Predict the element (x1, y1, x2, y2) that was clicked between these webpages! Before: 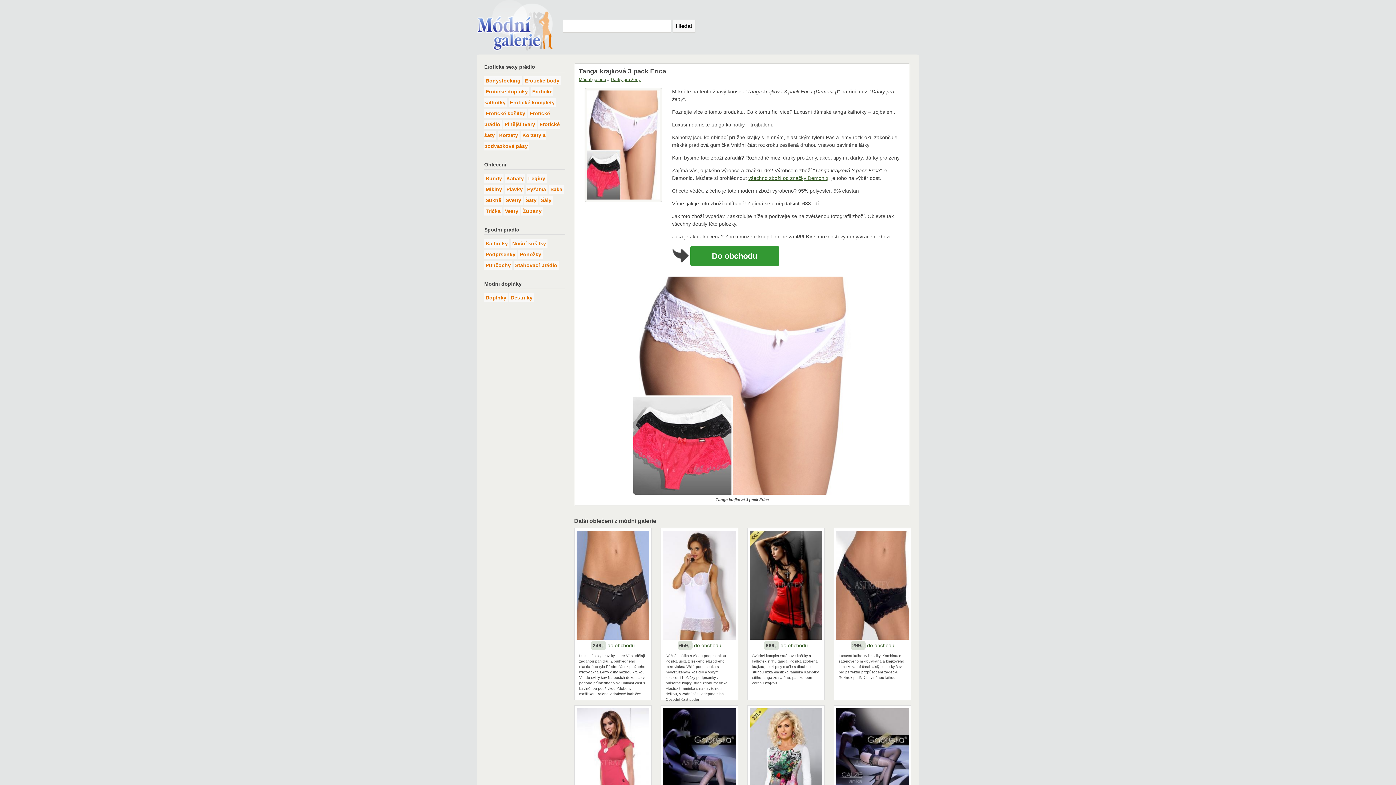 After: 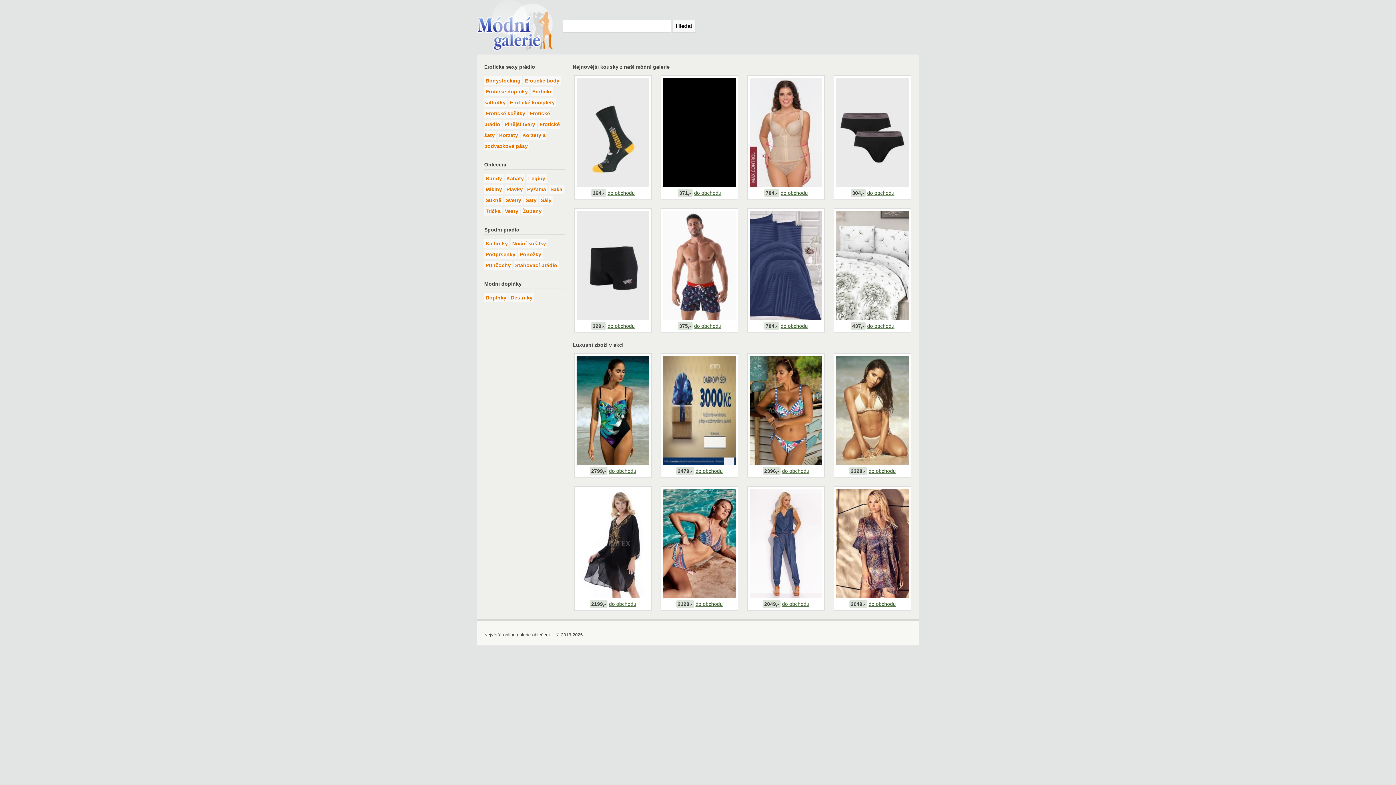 Action: label: Módní galerie bbox: (578, 77, 606, 82)